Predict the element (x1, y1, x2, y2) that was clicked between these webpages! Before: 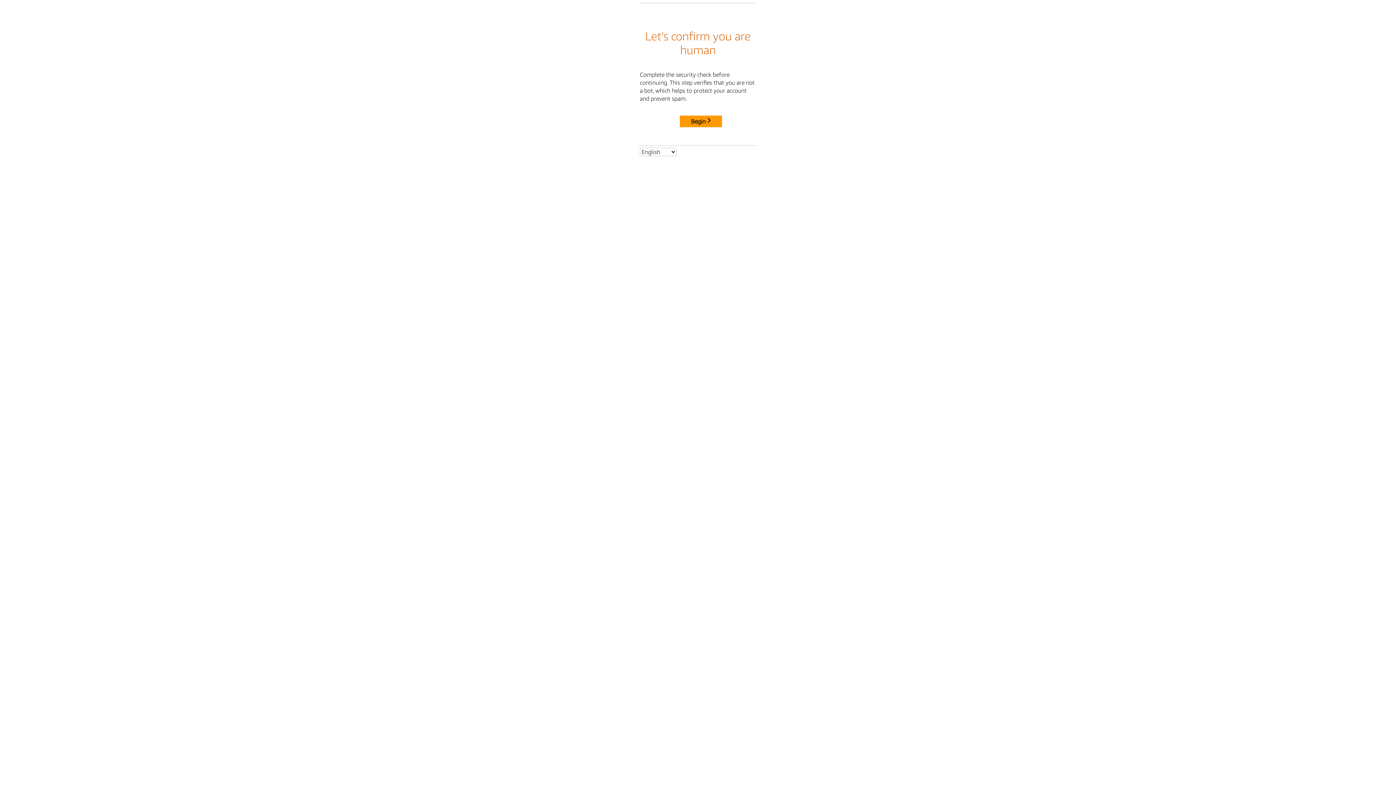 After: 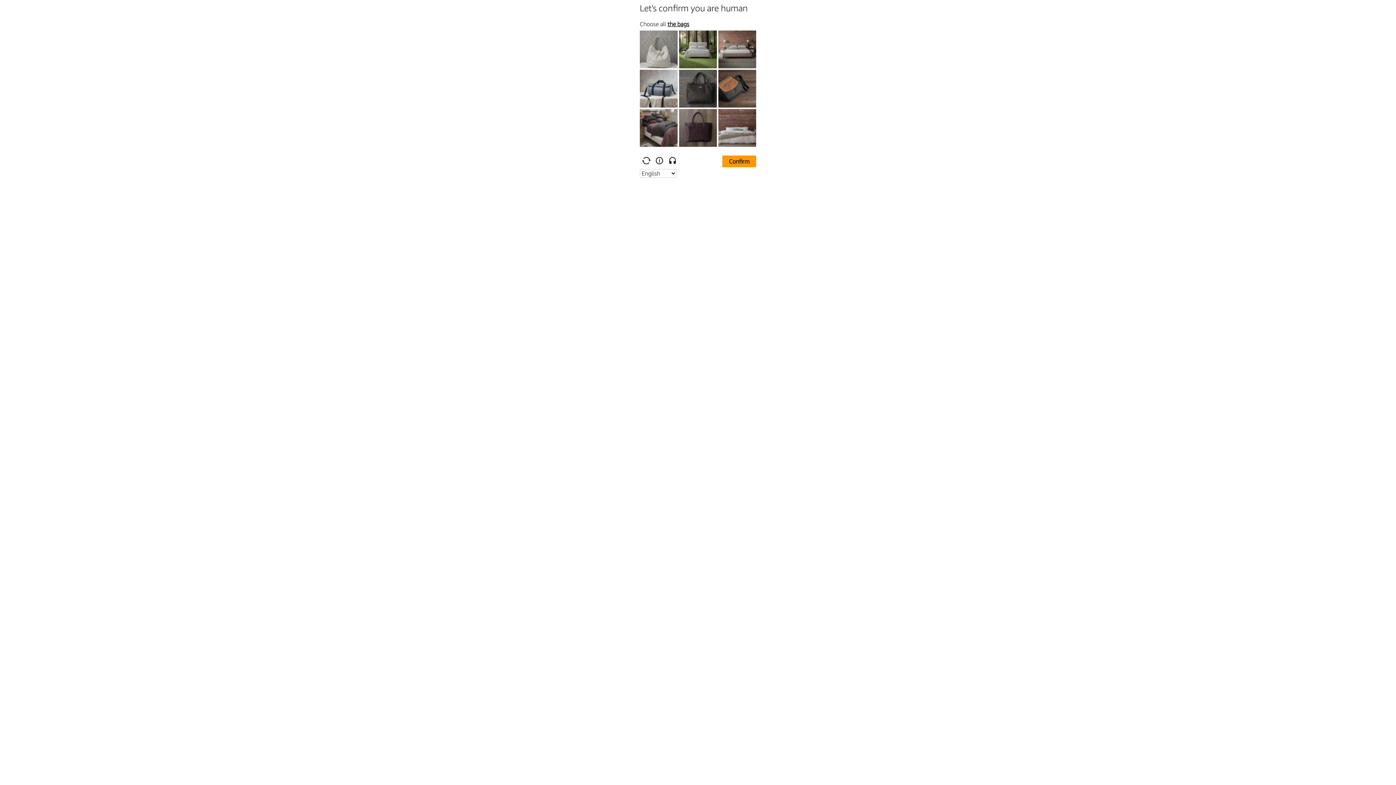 Action: bbox: (680, 115, 722, 127) label: Begin